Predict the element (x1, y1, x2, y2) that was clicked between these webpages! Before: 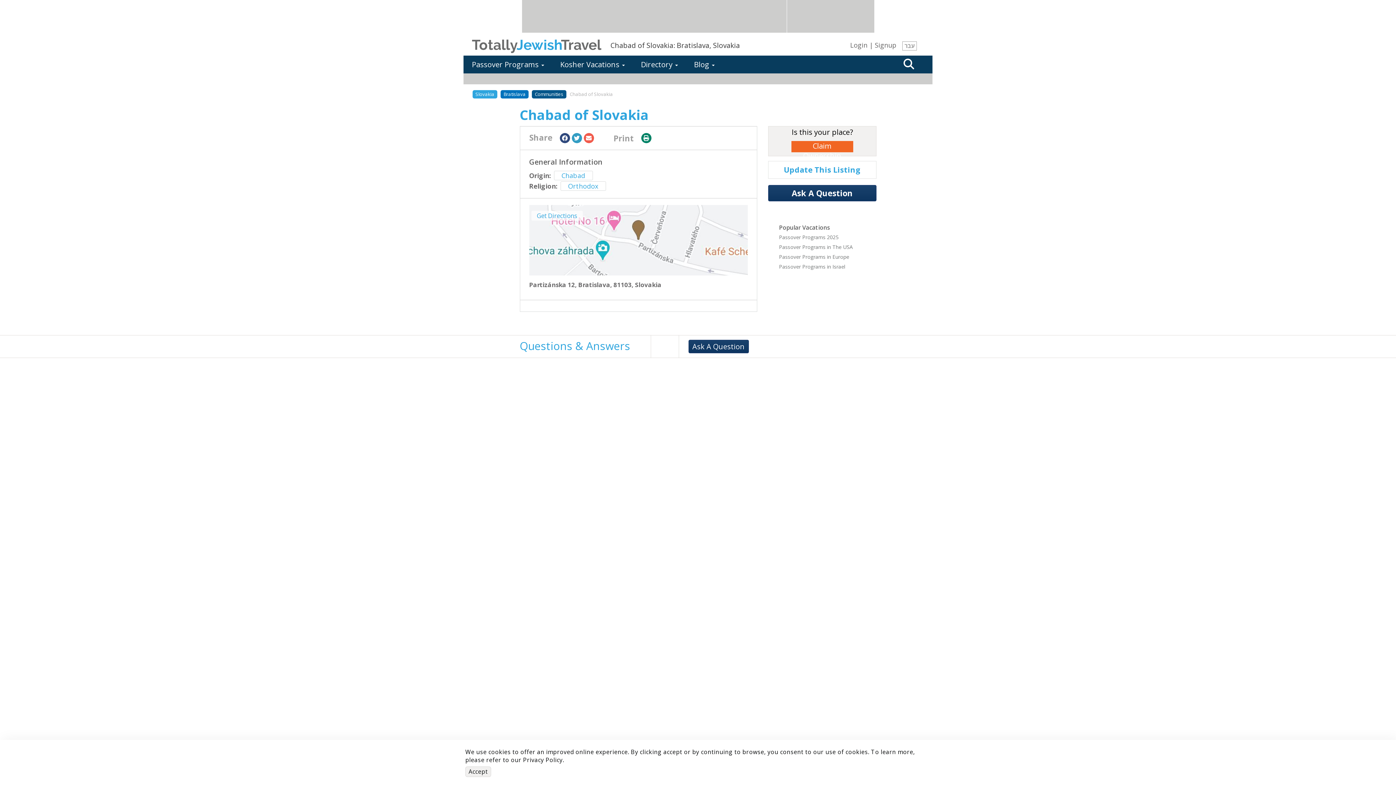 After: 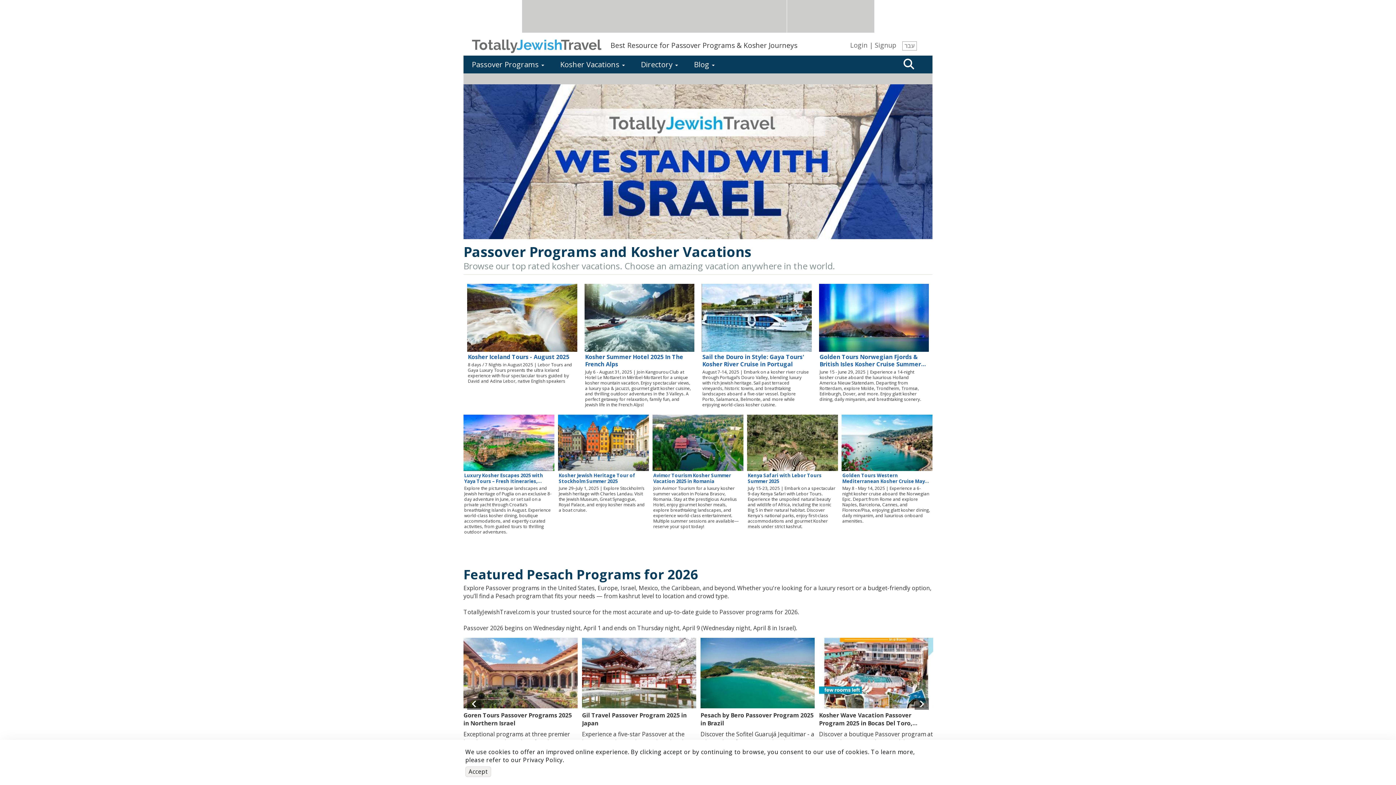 Action: label: TotallyJewishTravel bbox: (472, 36, 601, 53)